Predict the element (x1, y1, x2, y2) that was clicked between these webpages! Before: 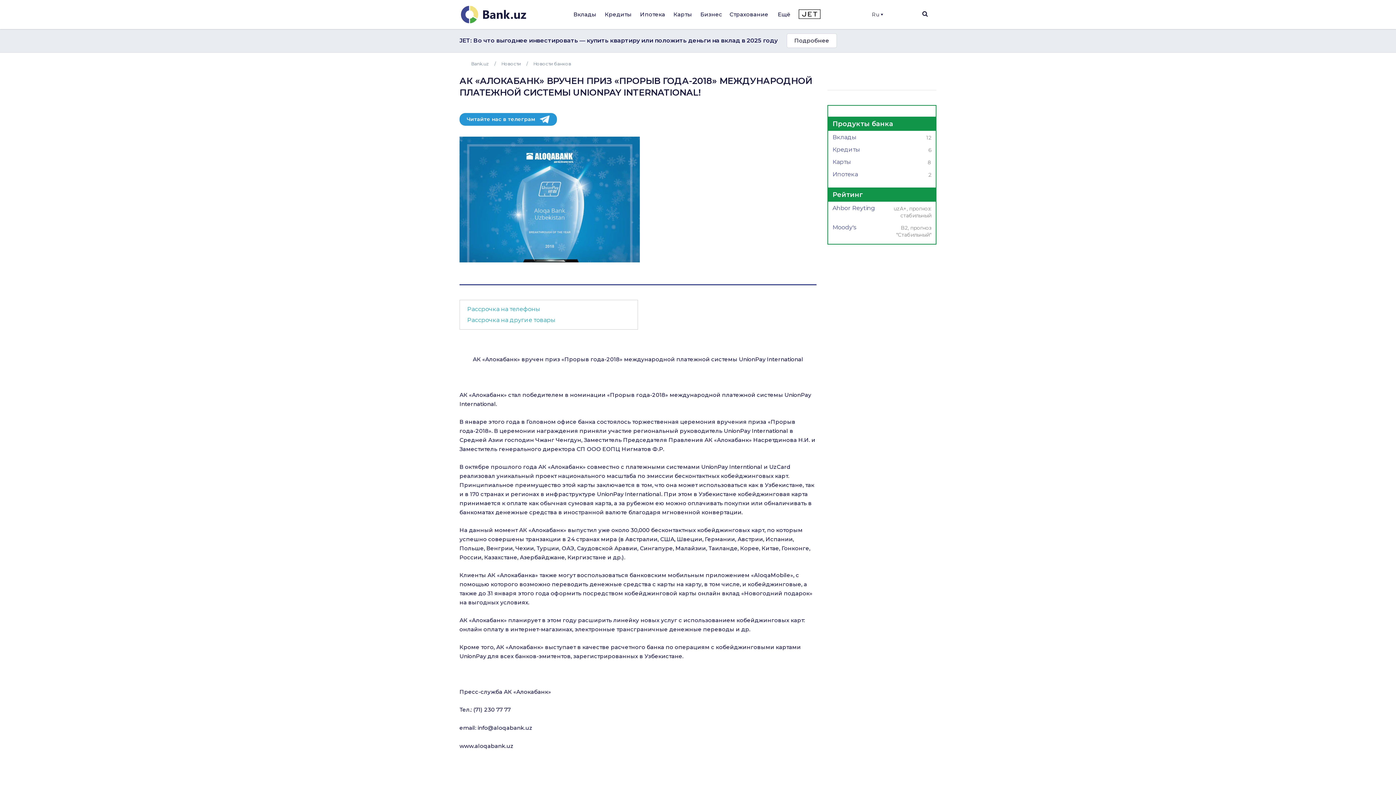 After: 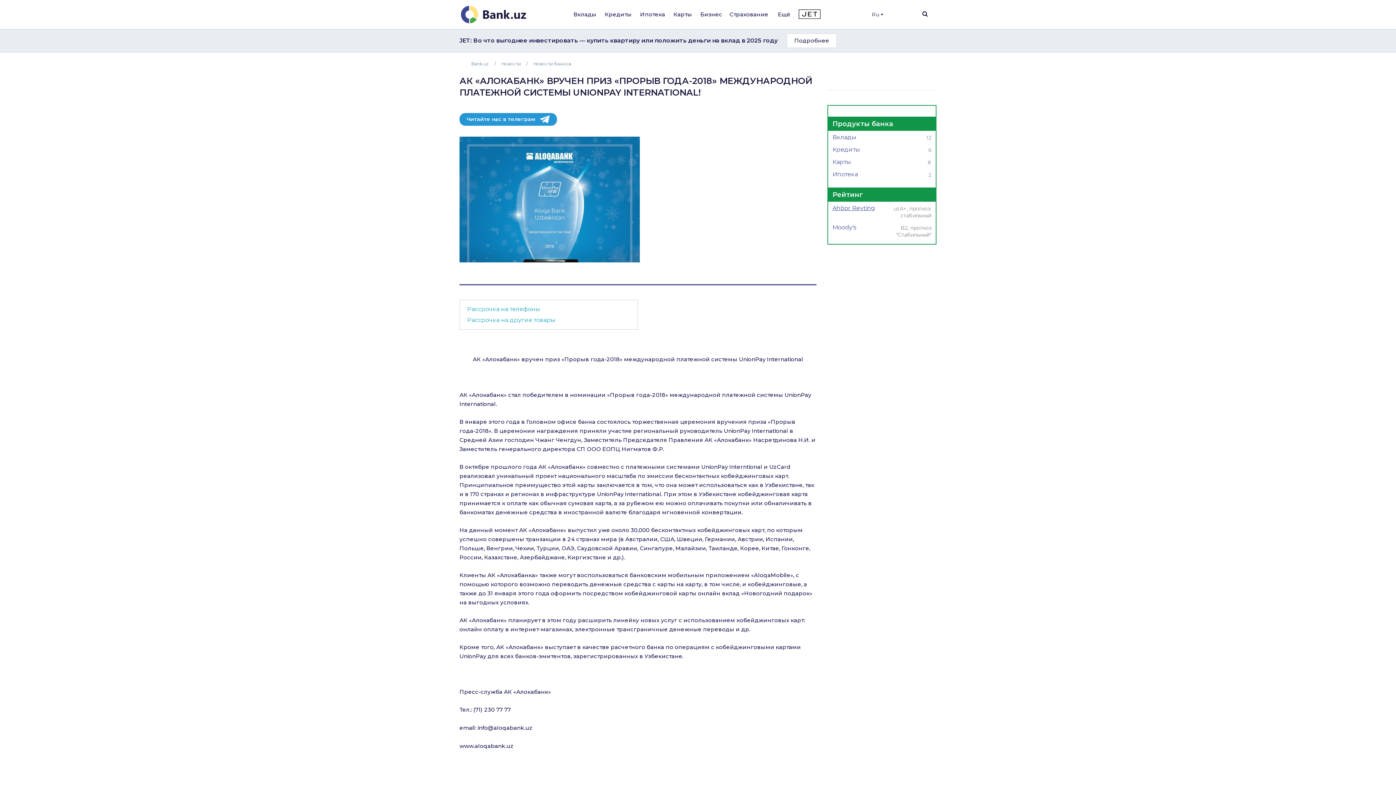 Action: label: Ahbor Reyting
uzА+, прогноз: стабильный bbox: (828, 205, 936, 219)